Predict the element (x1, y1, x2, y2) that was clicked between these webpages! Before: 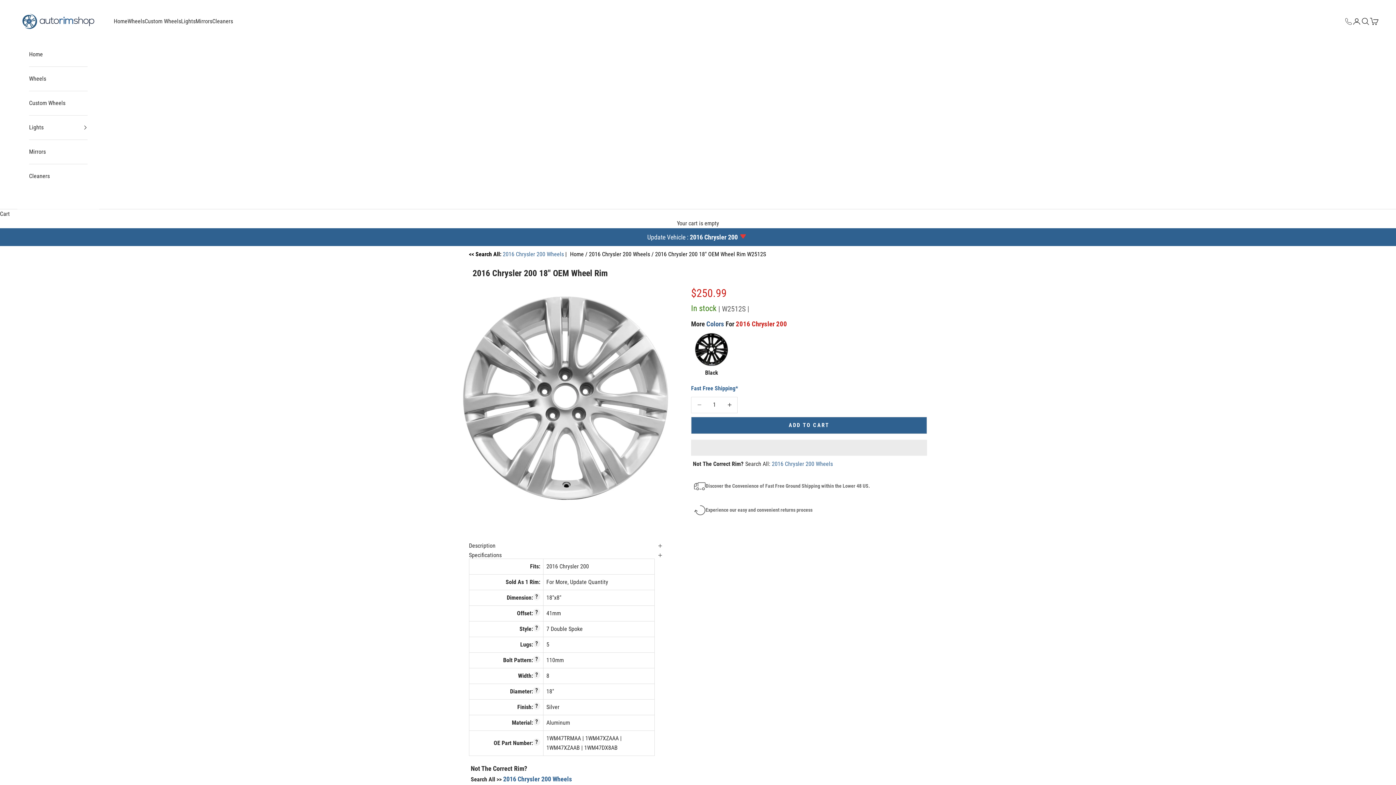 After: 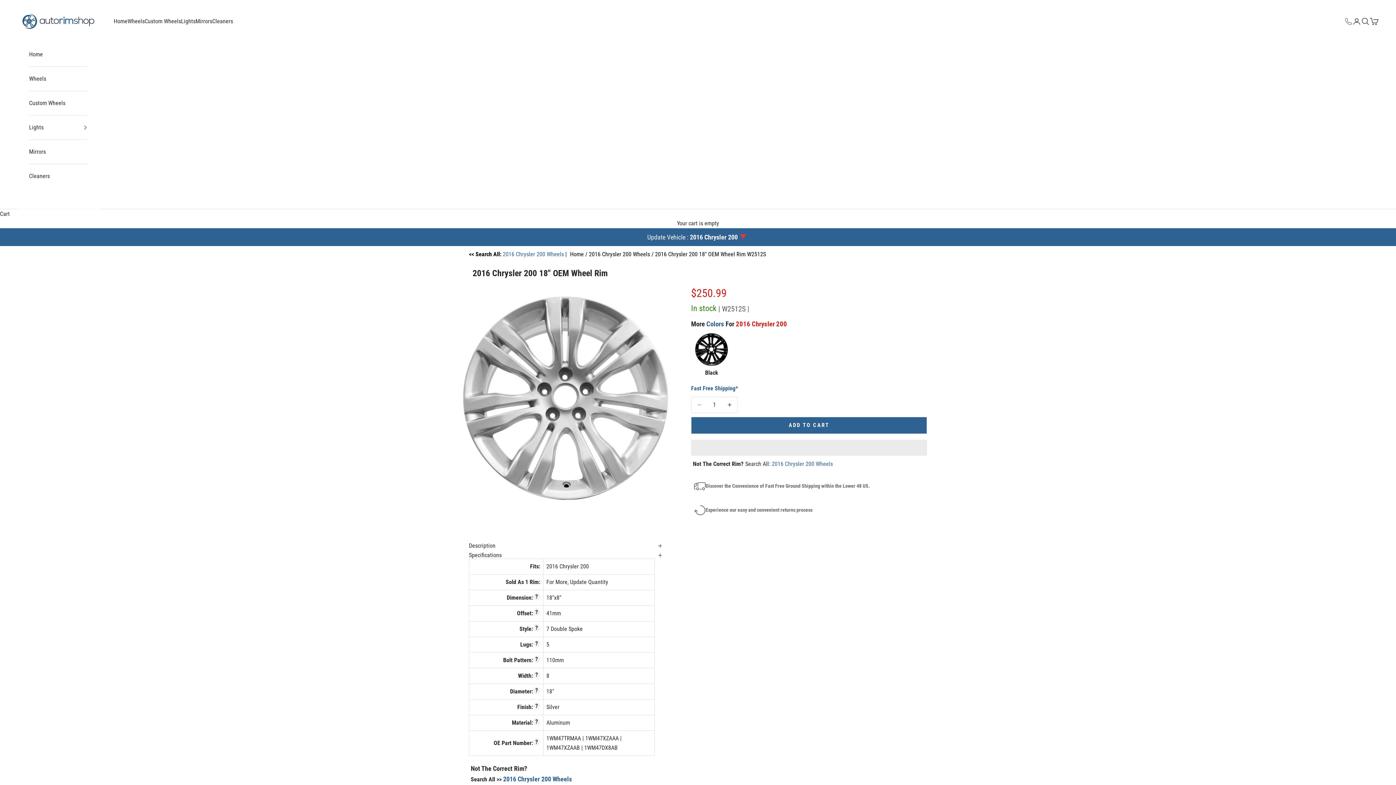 Action: label: Call: 516 494 3383 bbox: (1345, 17, 1352, 24)